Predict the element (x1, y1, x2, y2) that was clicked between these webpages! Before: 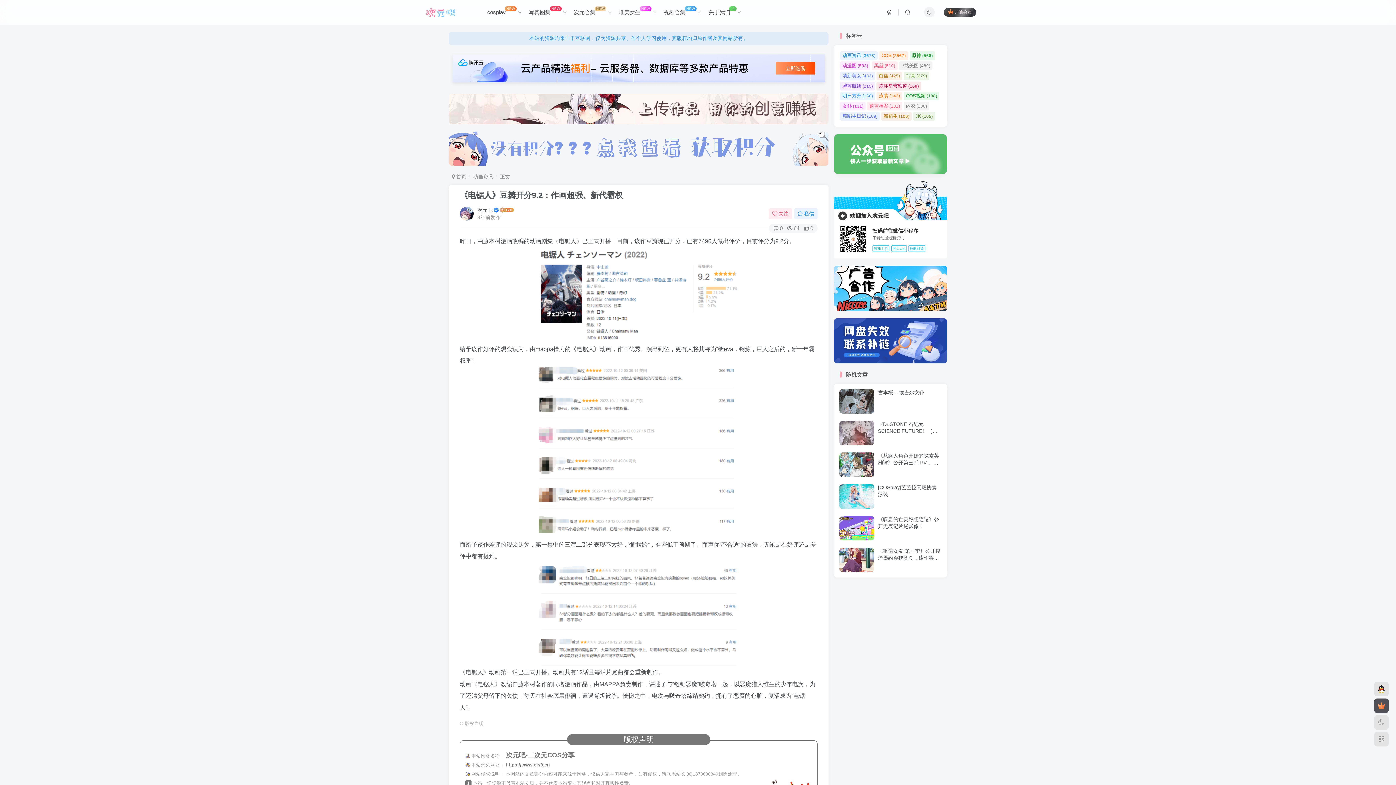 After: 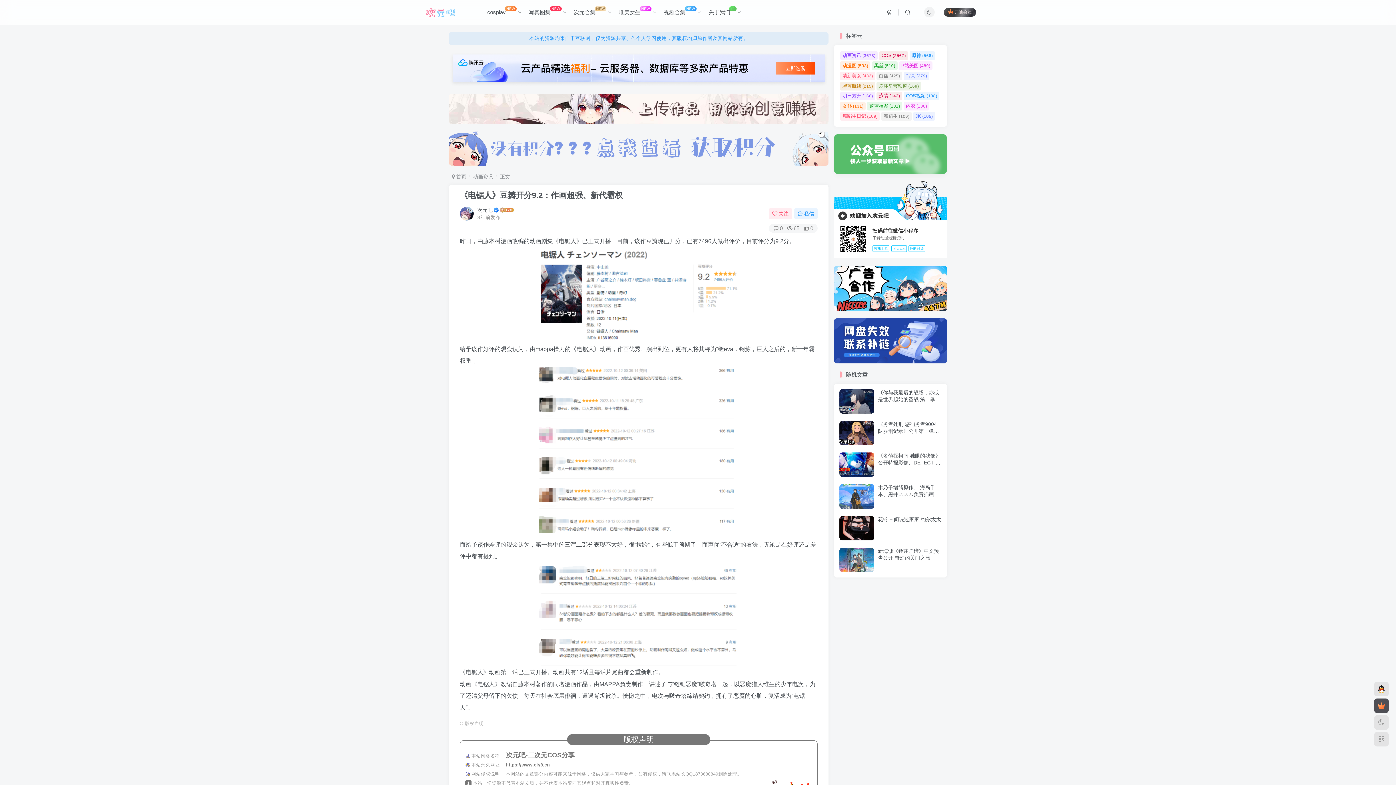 Action: label: 《电锯人》豆瓣开分9.2：作画超强、新代霸权 bbox: (460, 190, 622, 199)